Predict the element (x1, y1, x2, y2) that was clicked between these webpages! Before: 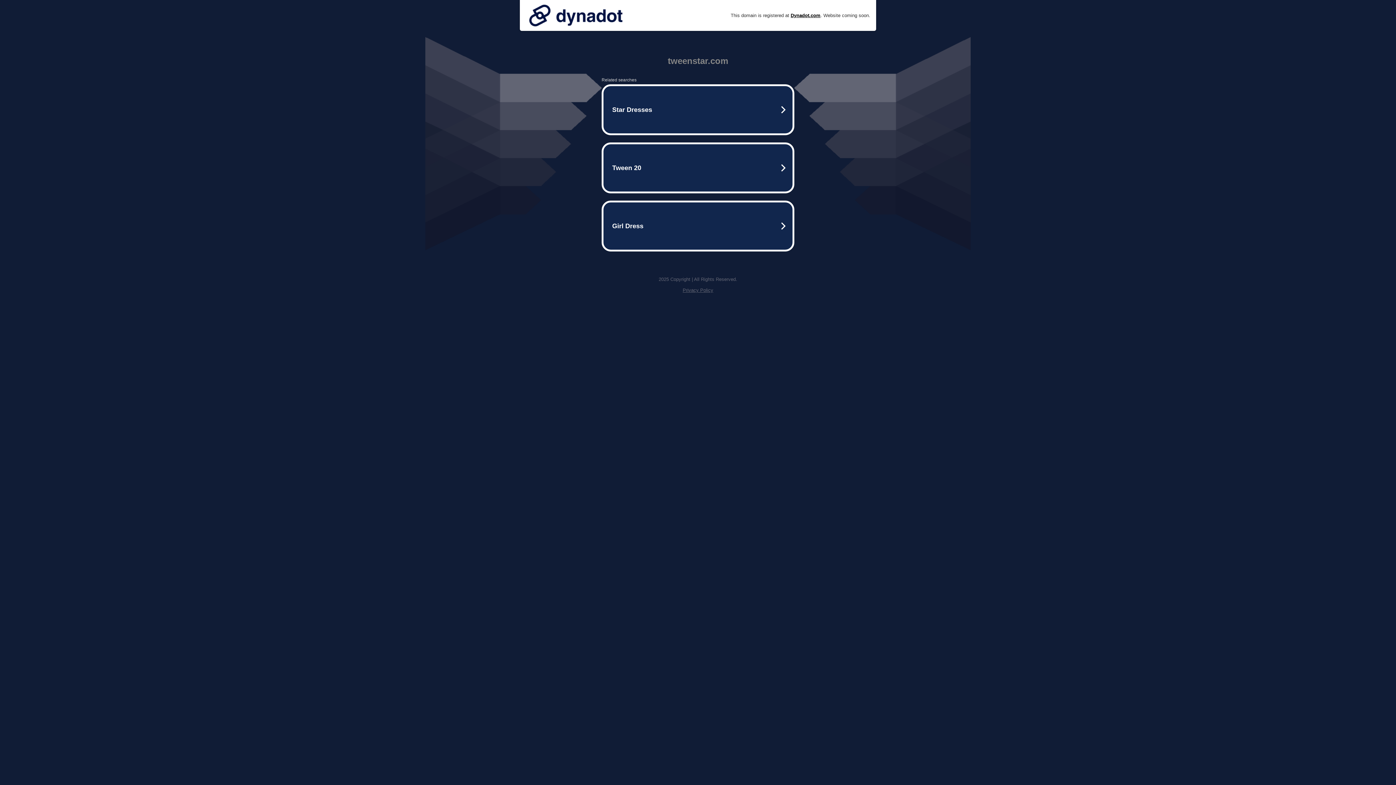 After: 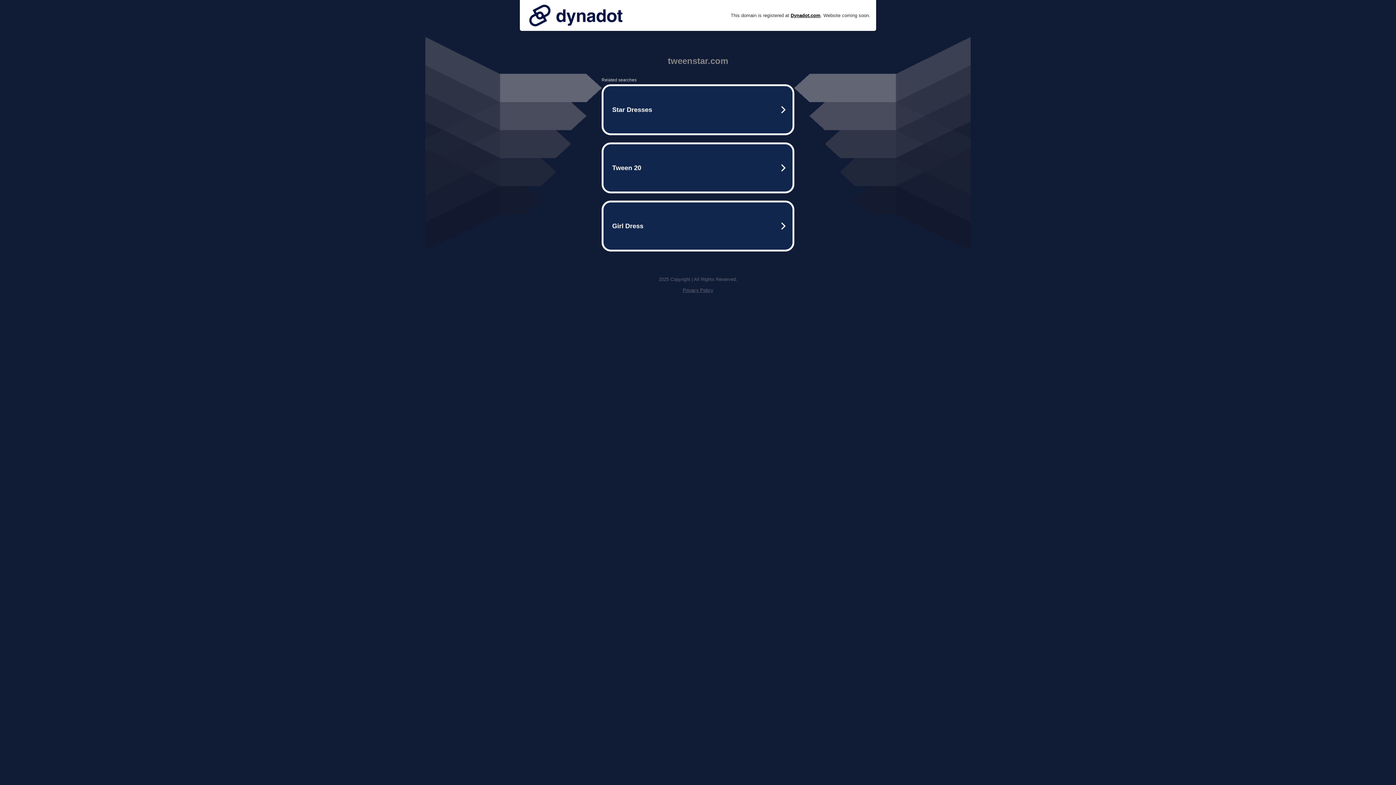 Action: label: Privacy Policy bbox: (682, 287, 713, 293)